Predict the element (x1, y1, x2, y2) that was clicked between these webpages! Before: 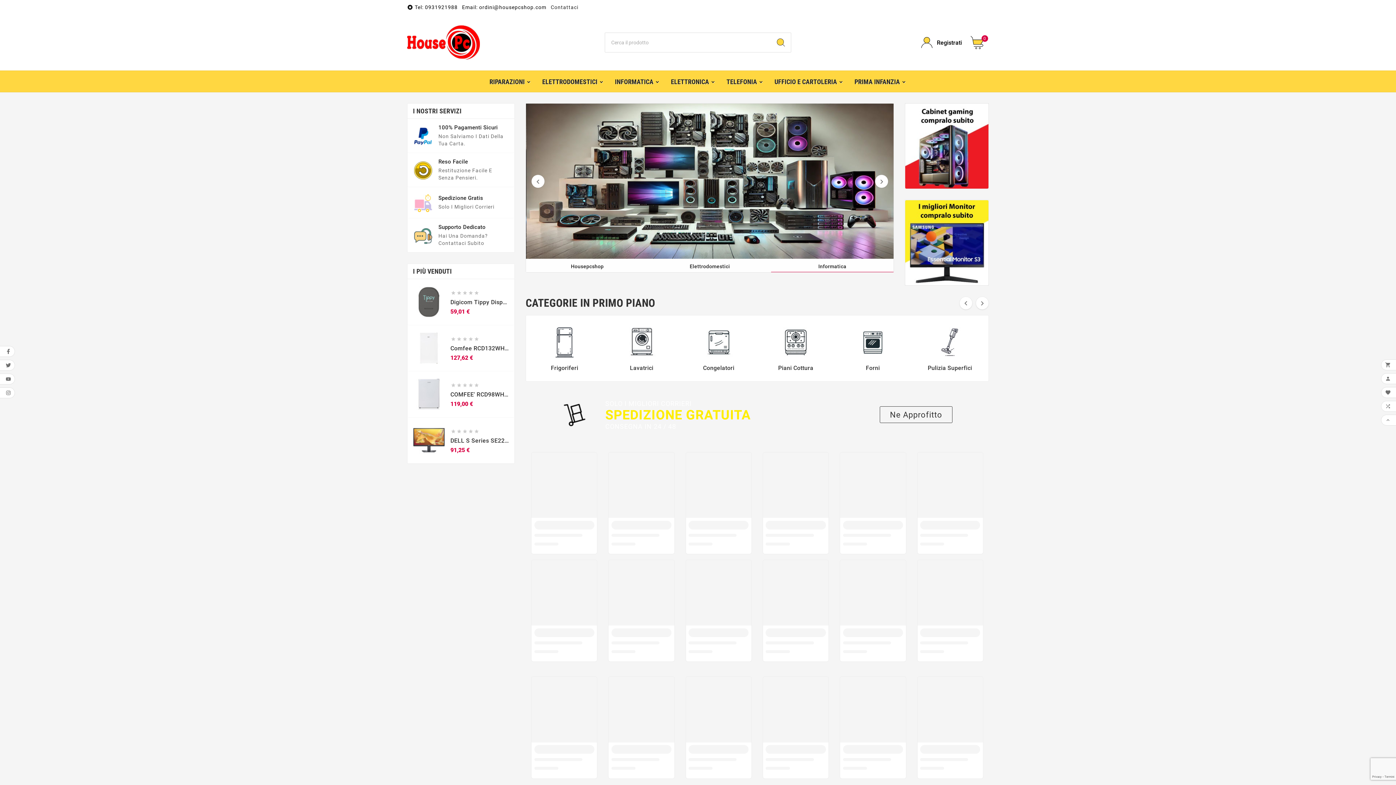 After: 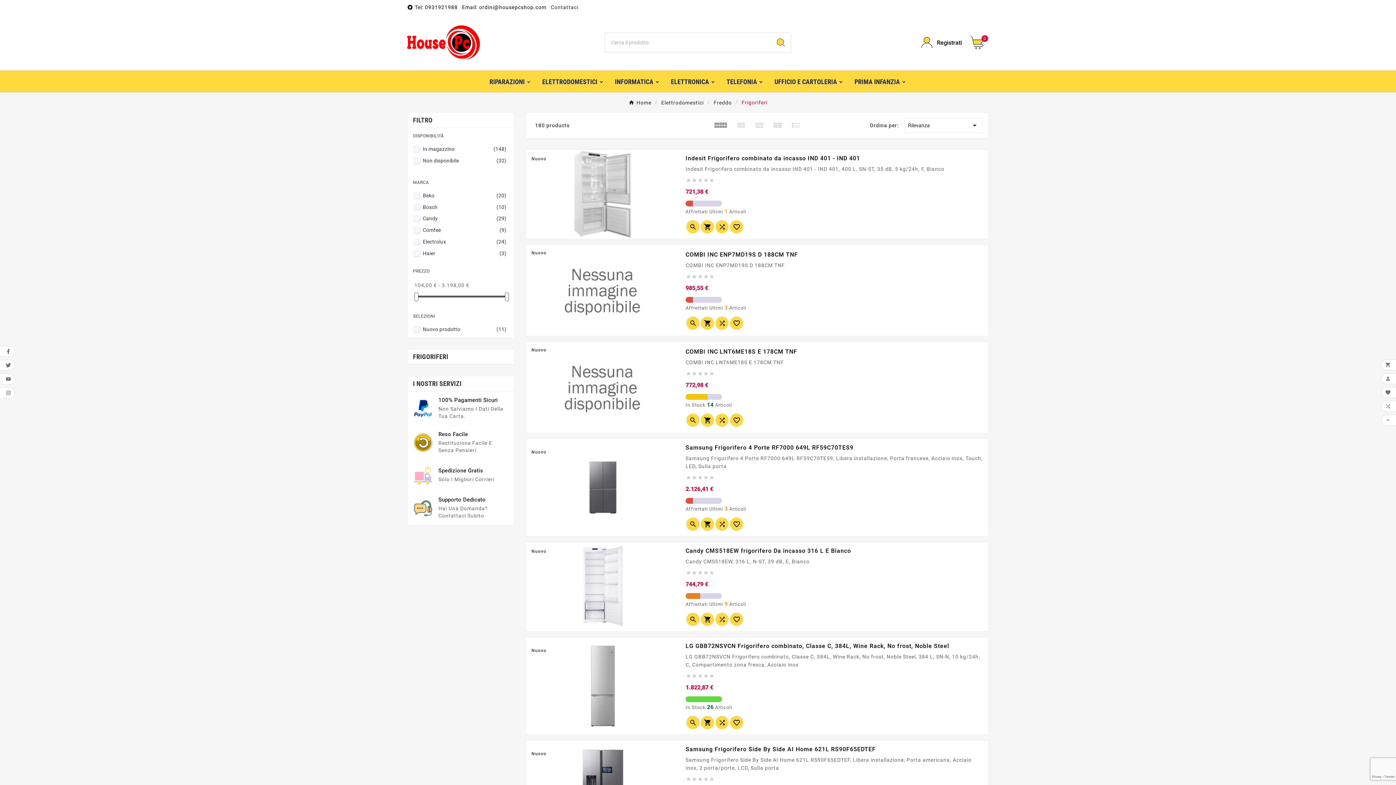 Action: bbox: (531, 324, 597, 375) label: Frigoriferi